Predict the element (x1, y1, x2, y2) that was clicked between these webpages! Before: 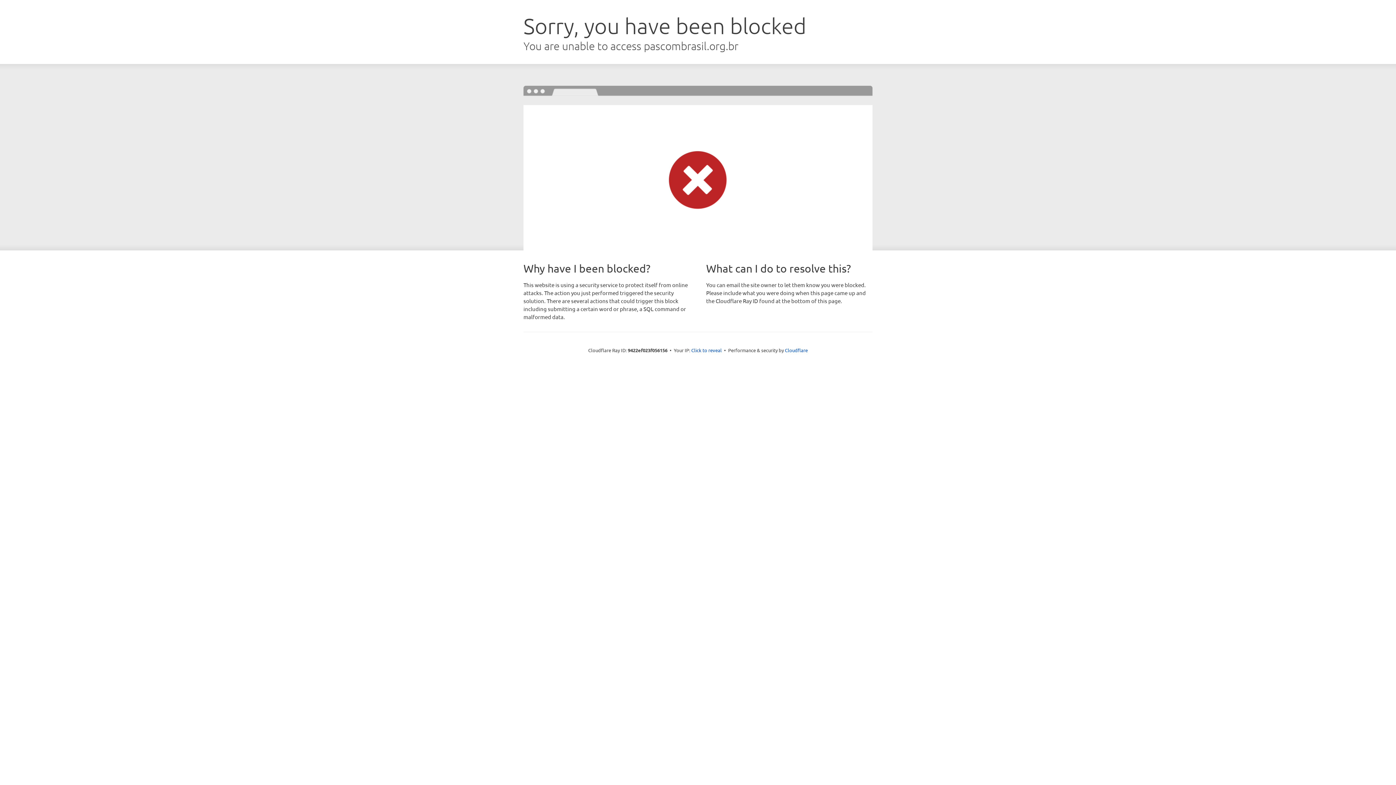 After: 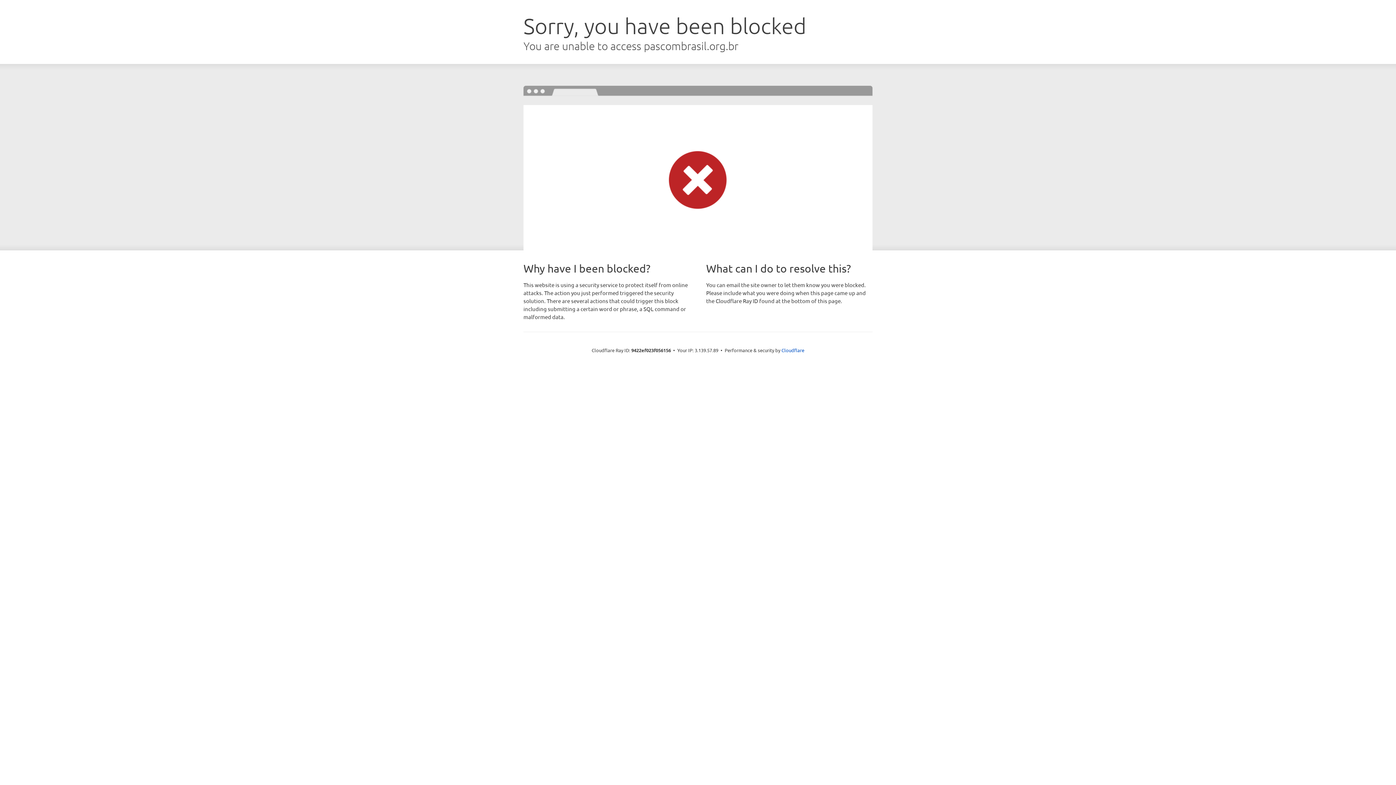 Action: label: Click to reveal bbox: (691, 346, 722, 353)